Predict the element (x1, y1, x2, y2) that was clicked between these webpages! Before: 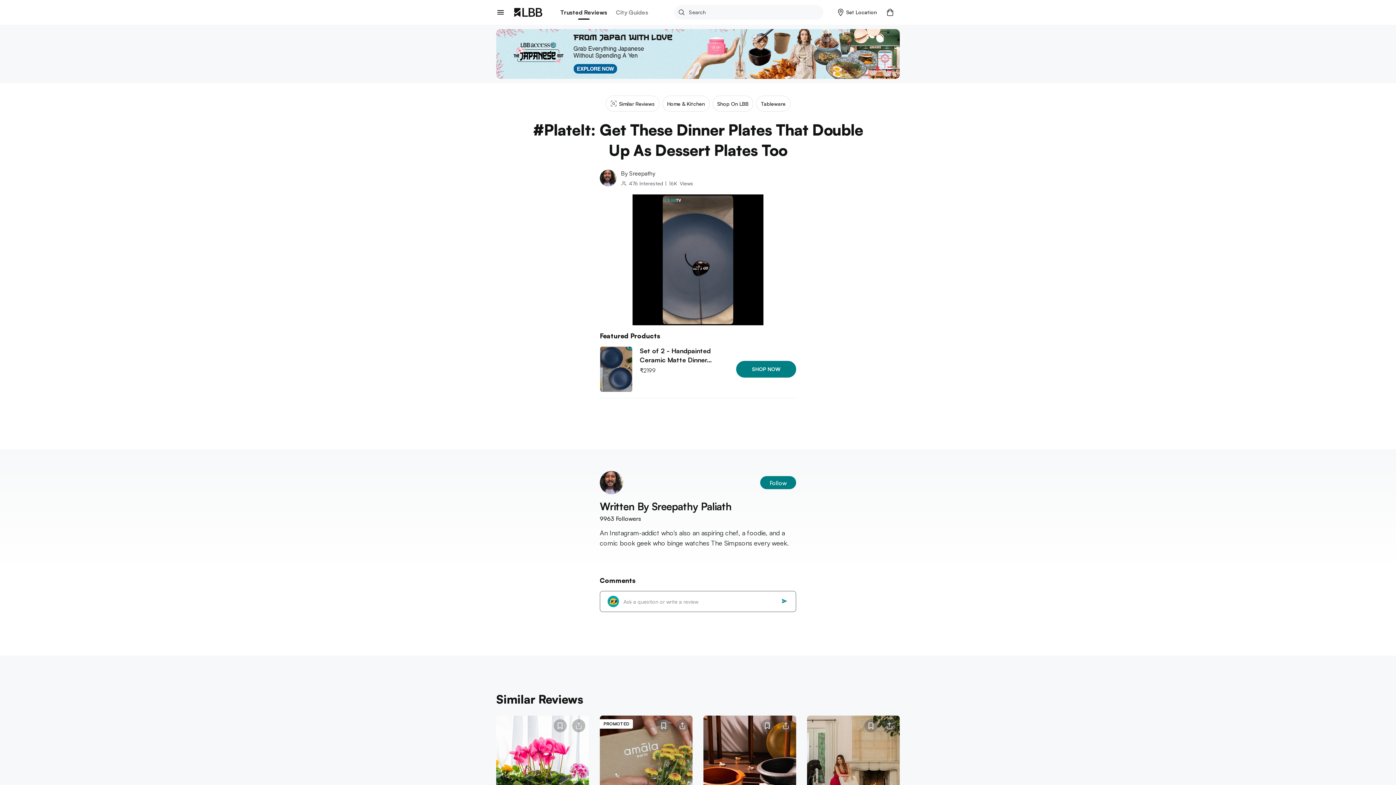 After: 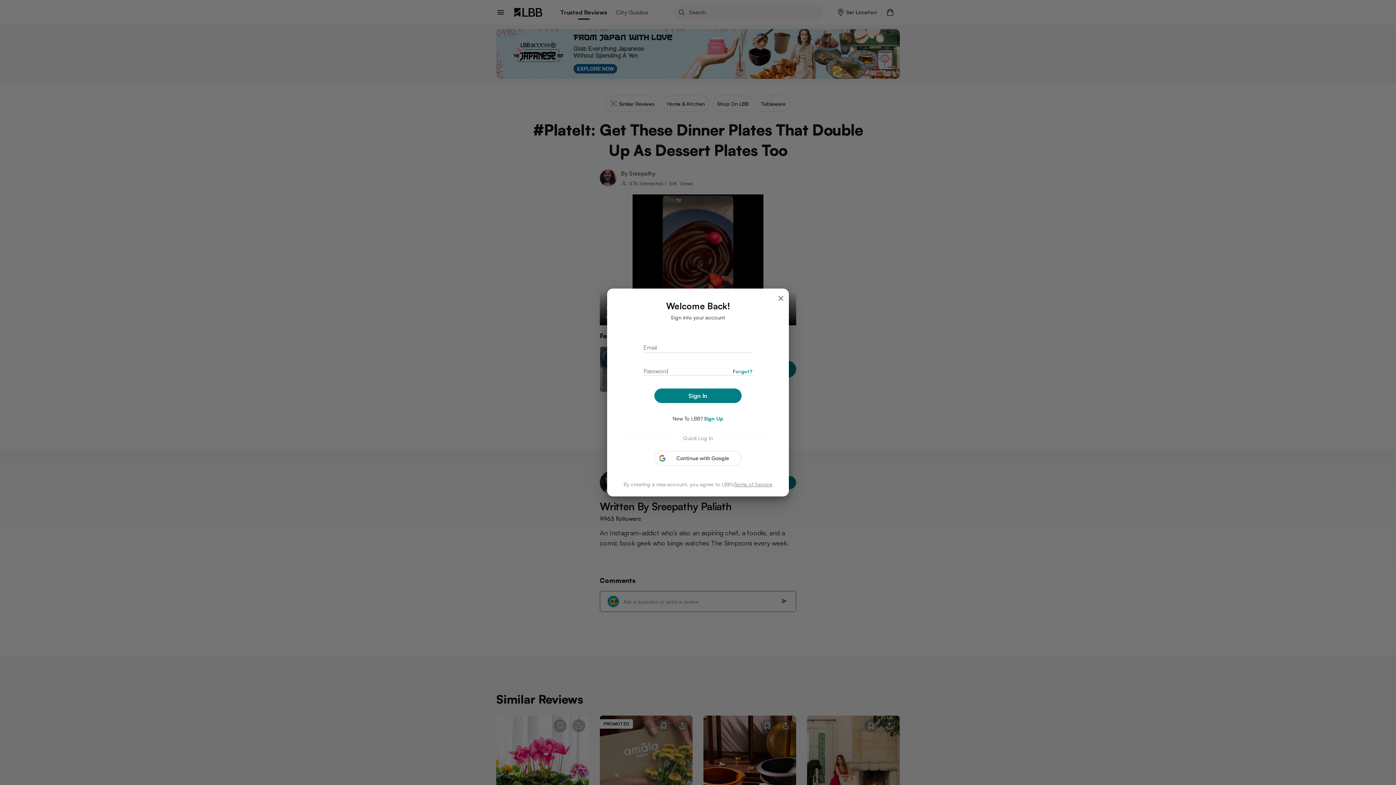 Action: label: Follow bbox: (760, 476, 796, 489)